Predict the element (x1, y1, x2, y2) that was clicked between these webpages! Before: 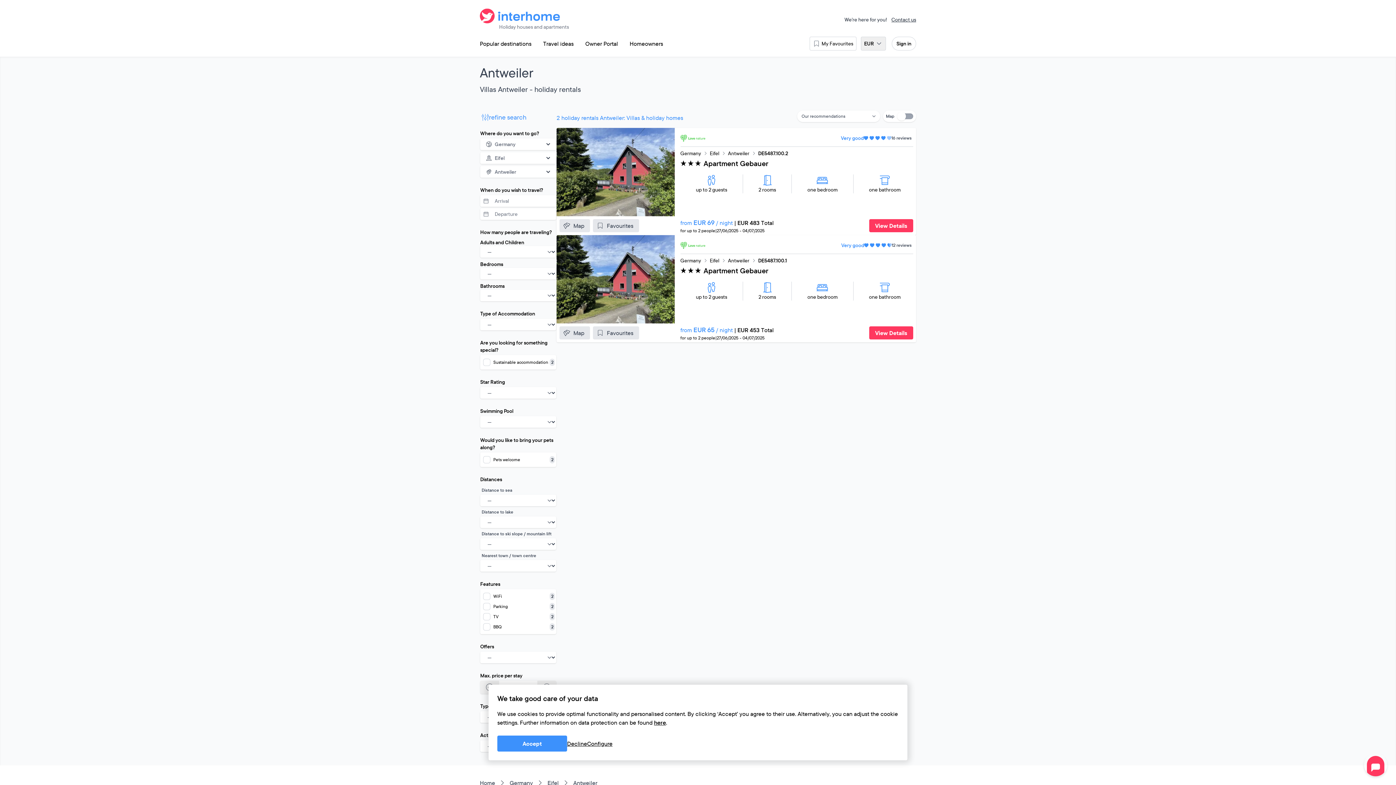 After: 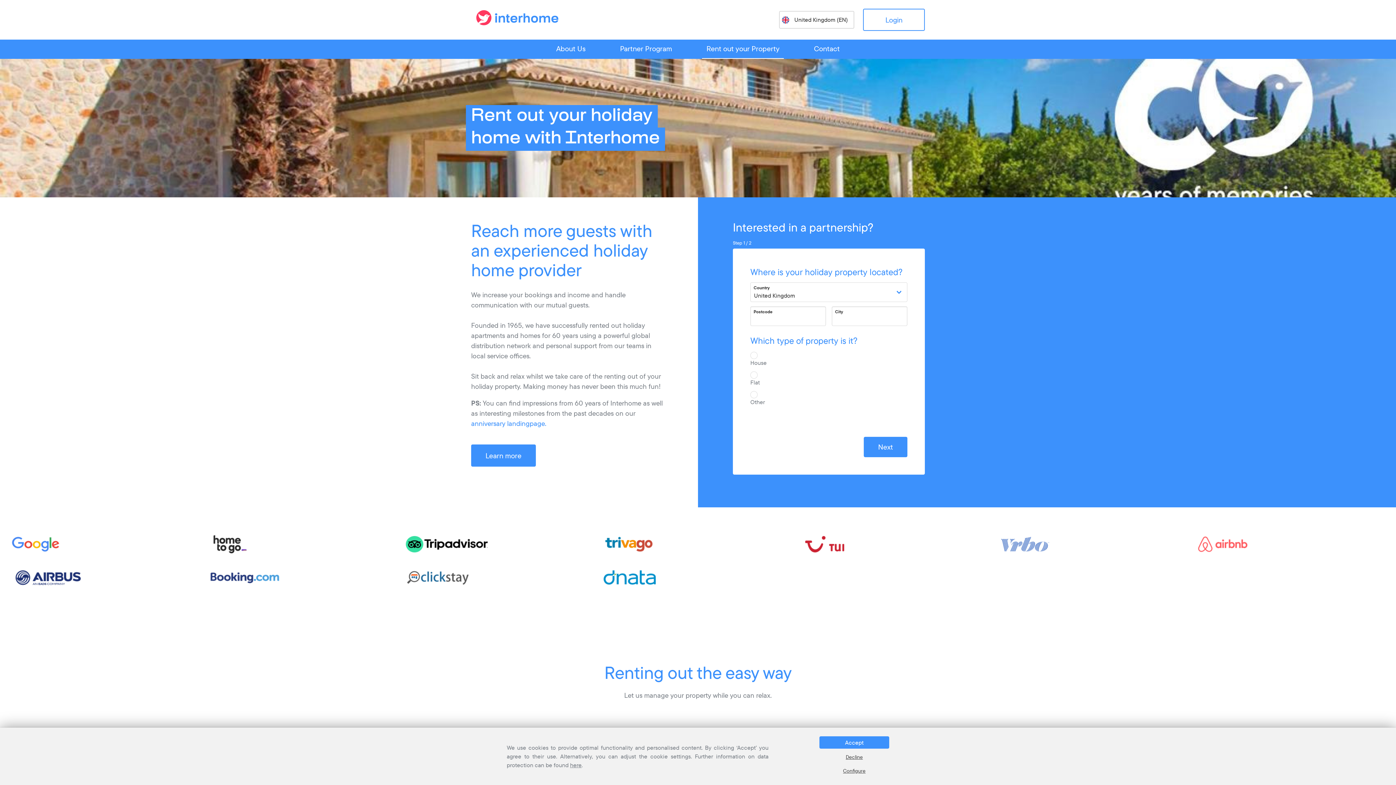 Action: bbox: (624, 36, 669, 50) label: Homeowners